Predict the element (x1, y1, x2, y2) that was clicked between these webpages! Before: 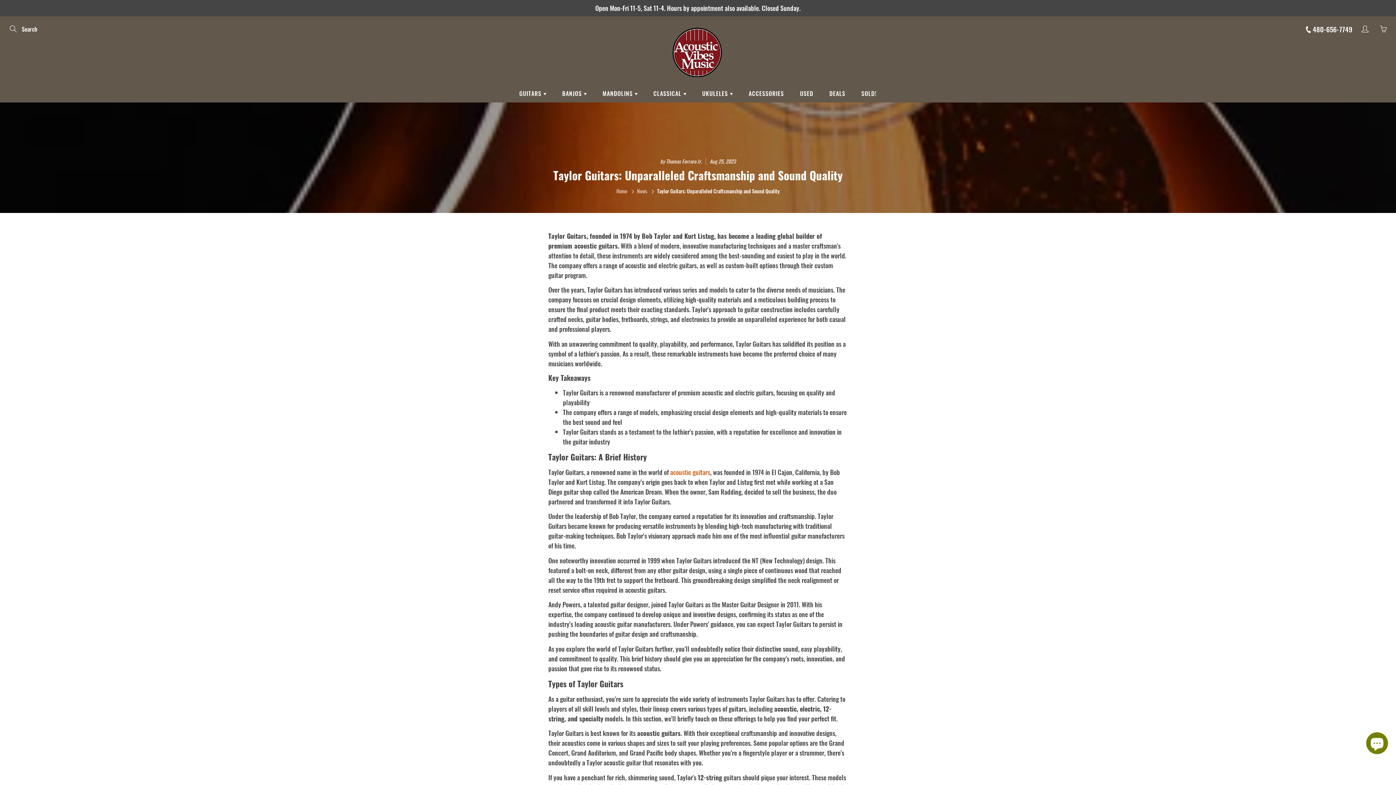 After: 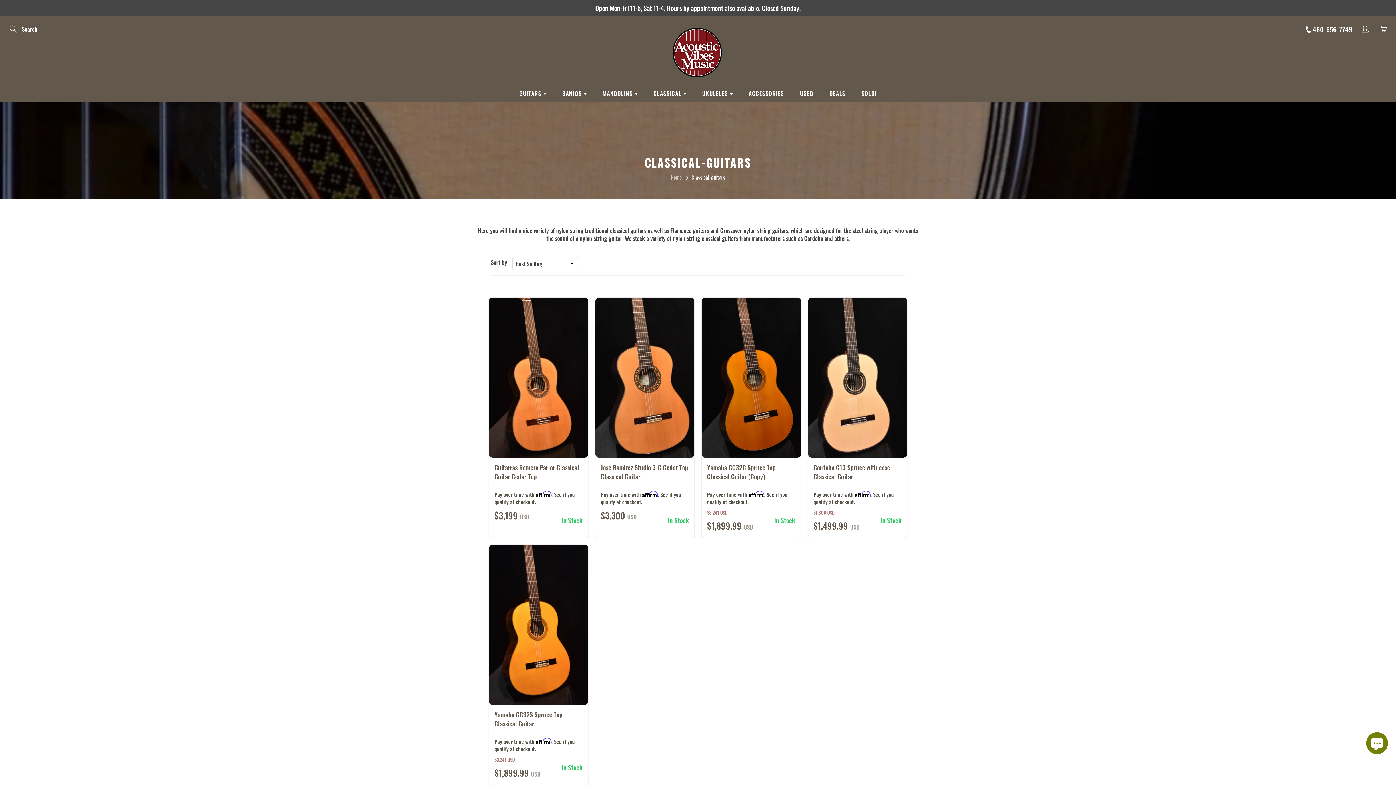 Action: label: CLASSICAL  bbox: (646, 84, 693, 102)